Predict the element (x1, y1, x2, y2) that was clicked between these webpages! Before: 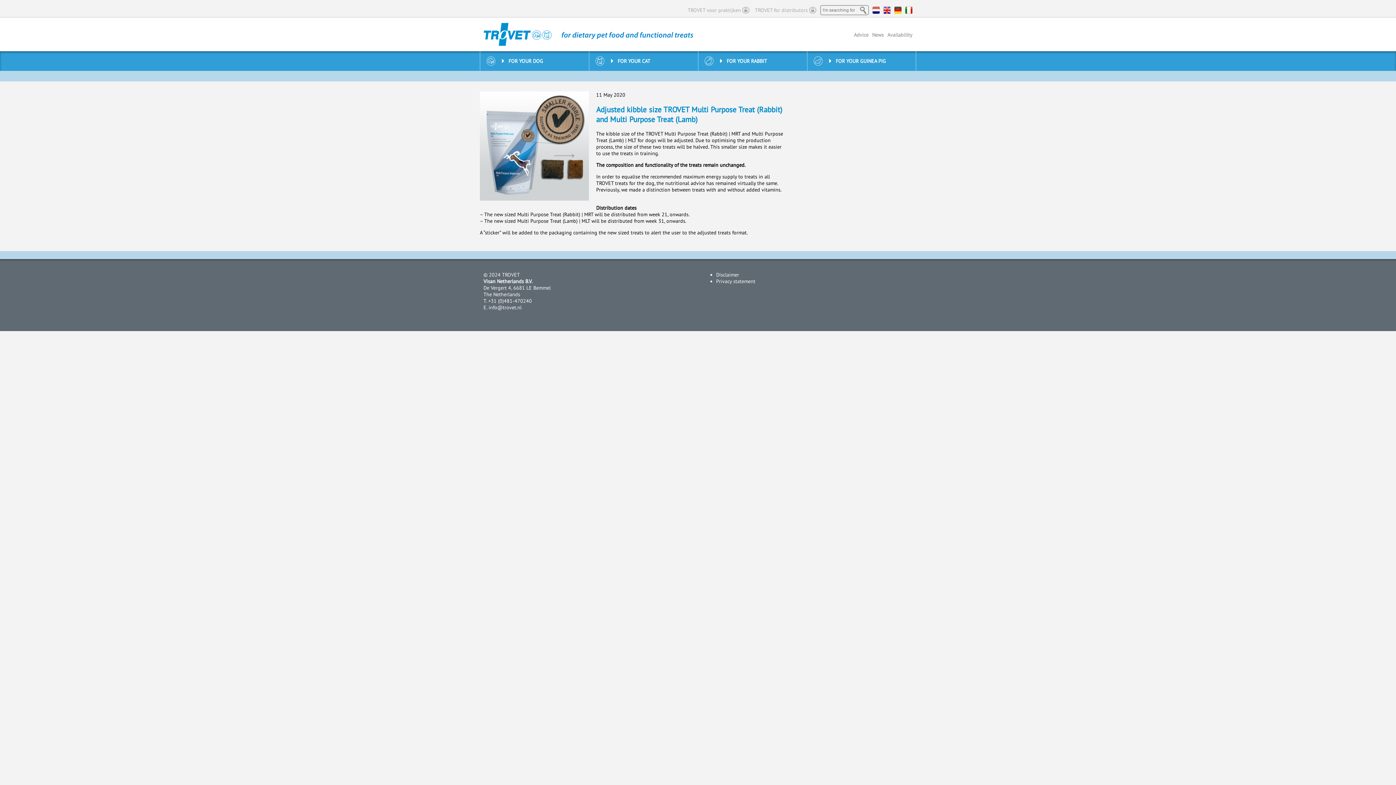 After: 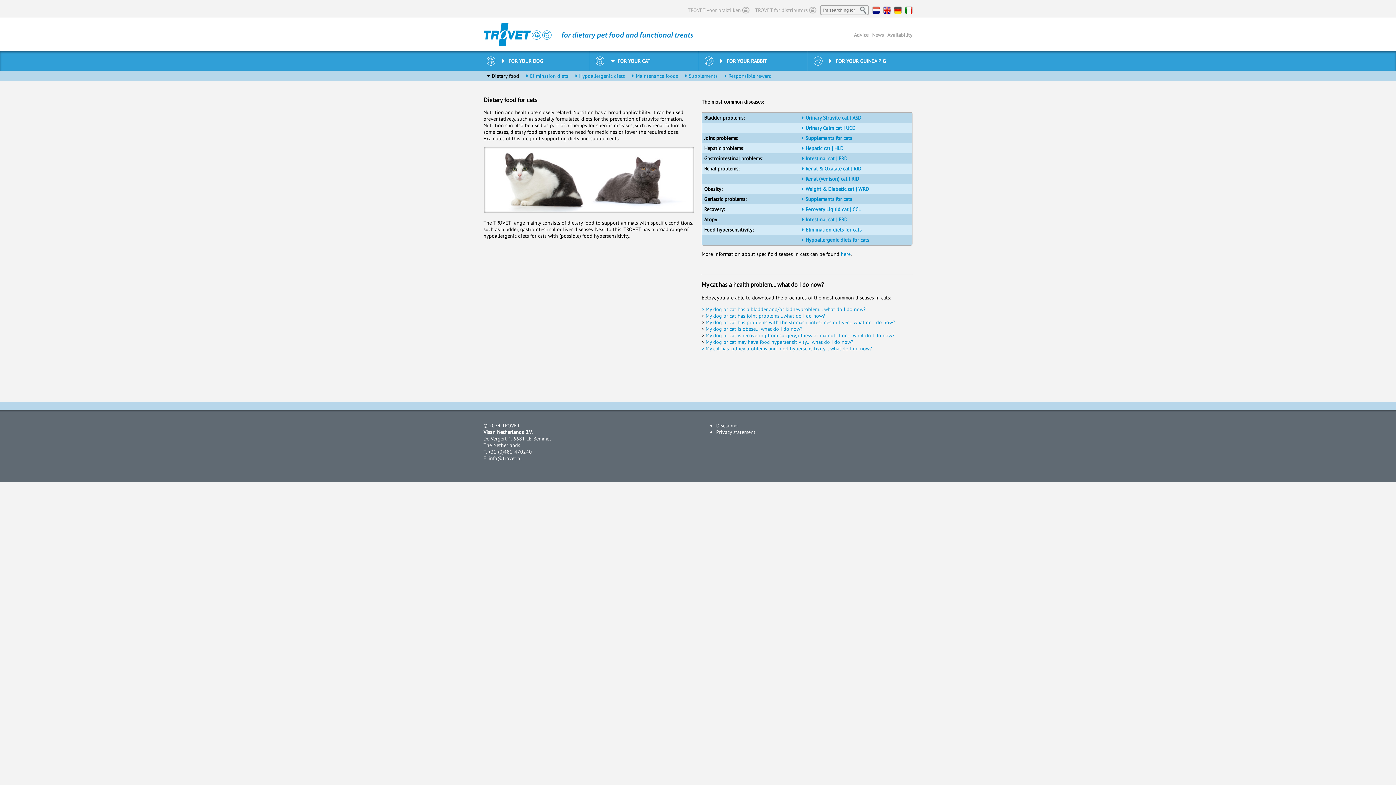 Action: label: FOR YOUR CAT bbox: (595, 56, 650, 66)